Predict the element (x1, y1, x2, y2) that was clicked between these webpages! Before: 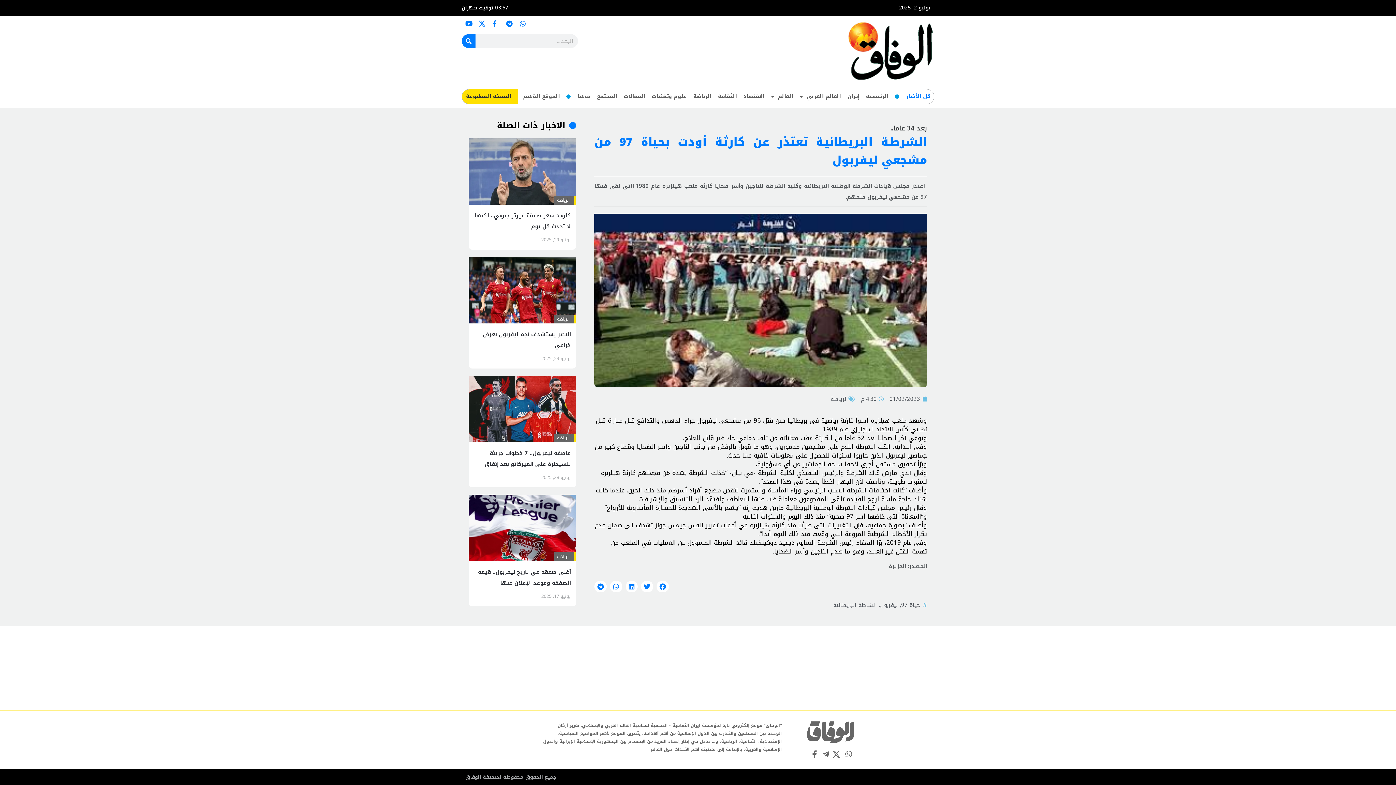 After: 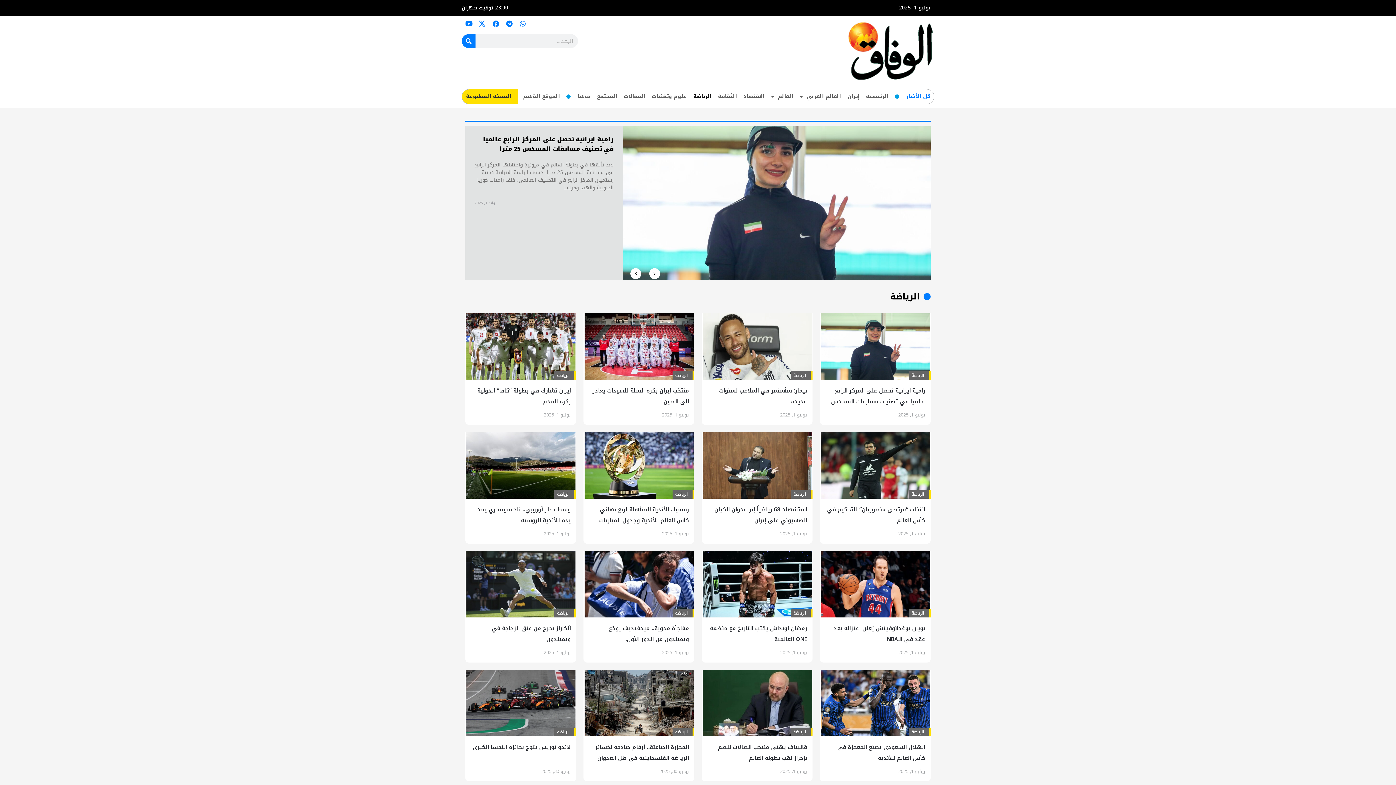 Action: bbox: (830, 394, 848, 404) label: الرياضة